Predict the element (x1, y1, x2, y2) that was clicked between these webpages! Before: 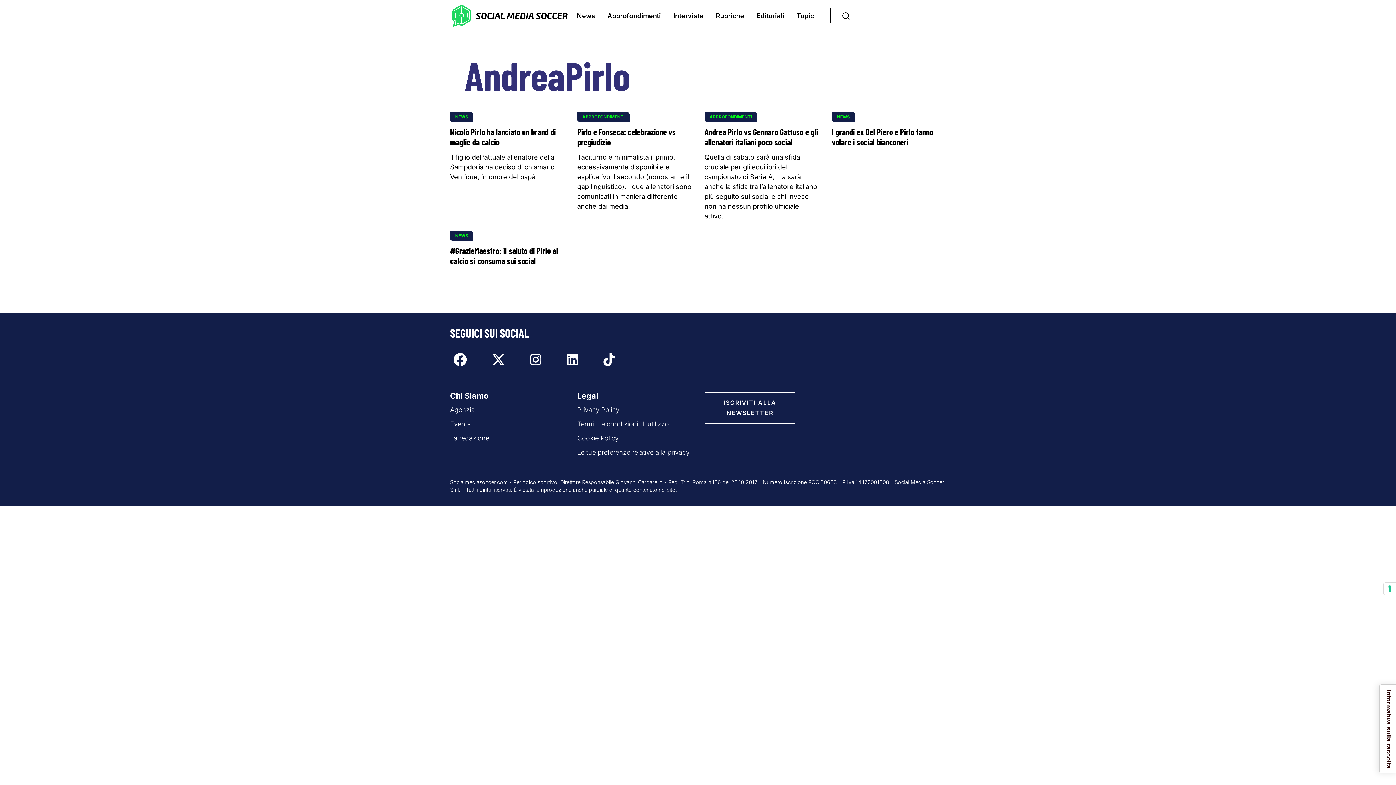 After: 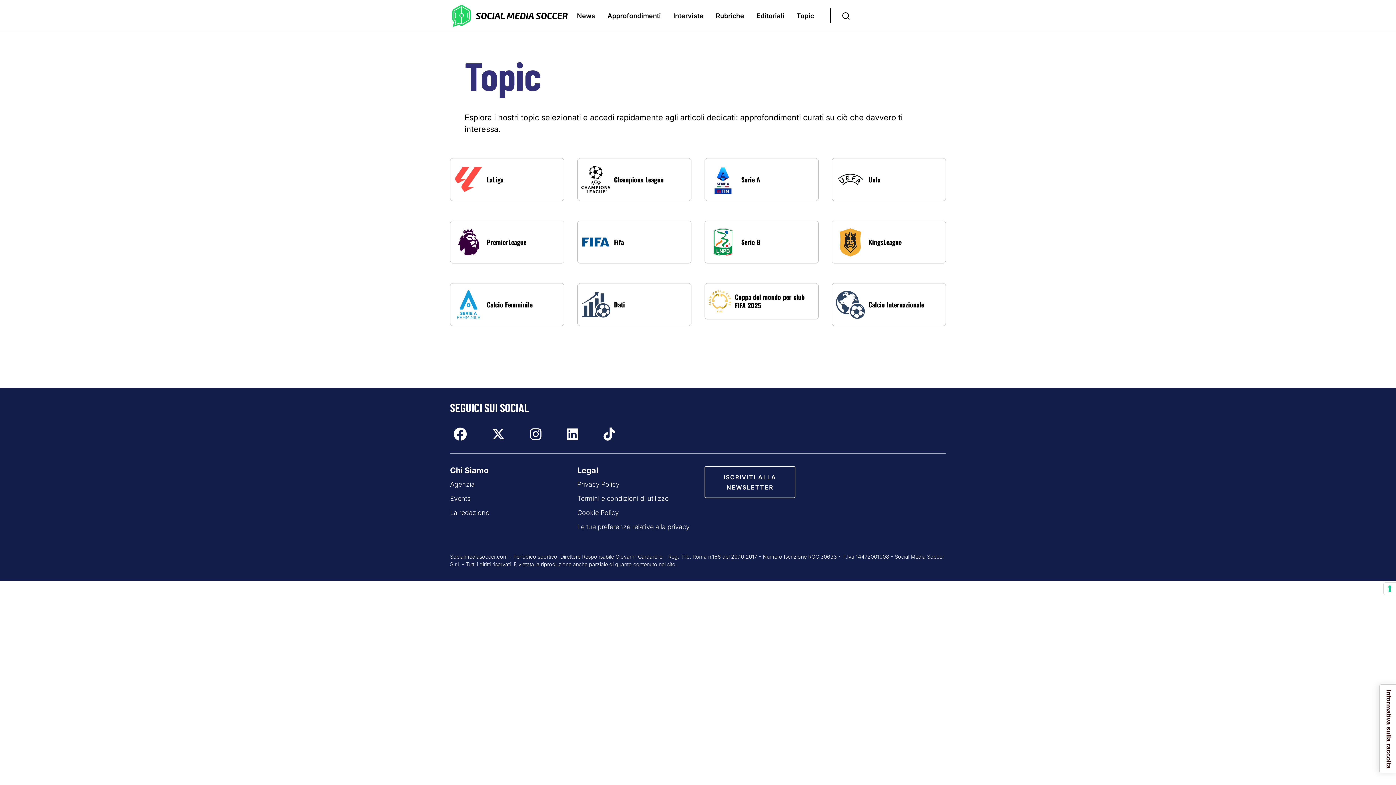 Action: label: Vai alla pagina: Topic bbox: (791, 8, 819, 23)